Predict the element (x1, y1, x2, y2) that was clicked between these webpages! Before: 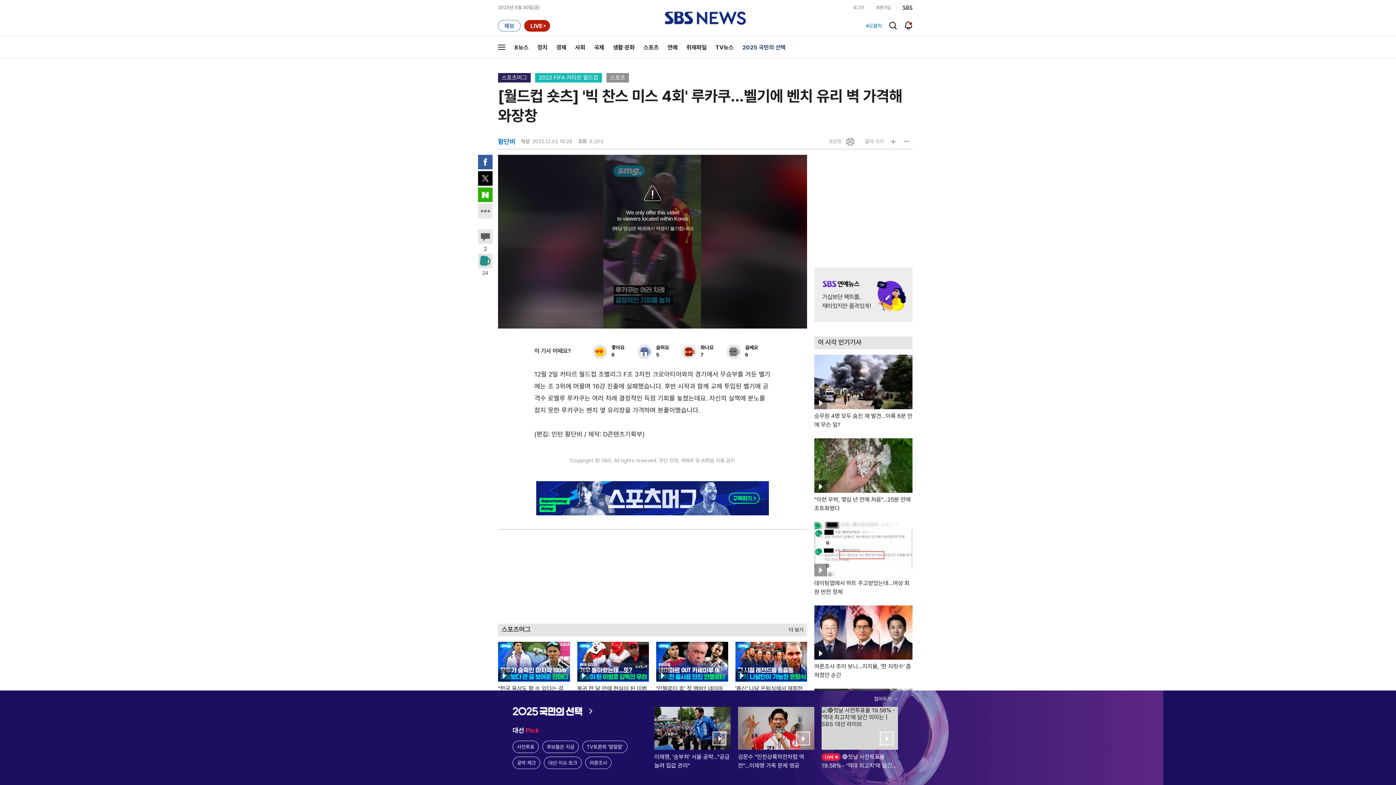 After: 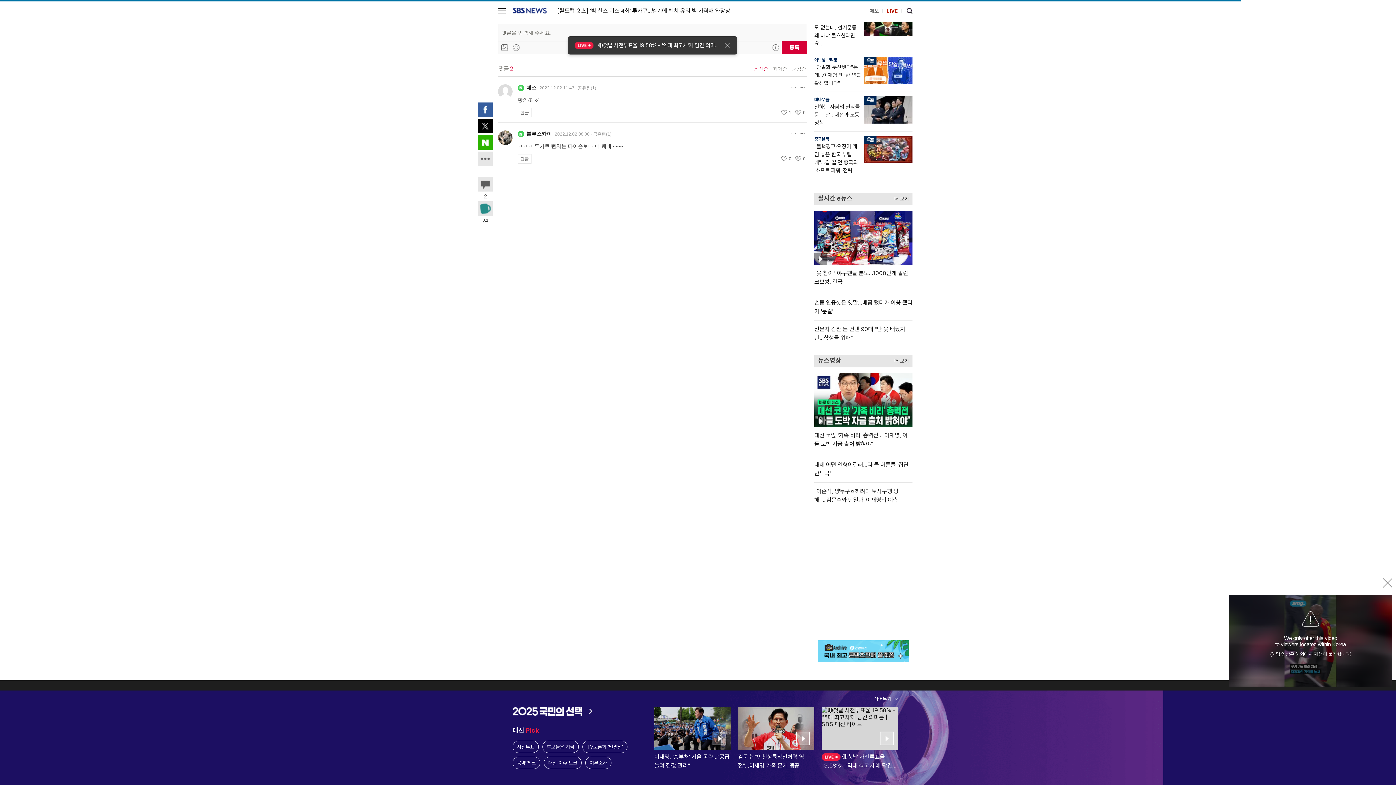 Action: bbox: (478, 232, 492, 253) label: 이 기사의 덧글 보기
2